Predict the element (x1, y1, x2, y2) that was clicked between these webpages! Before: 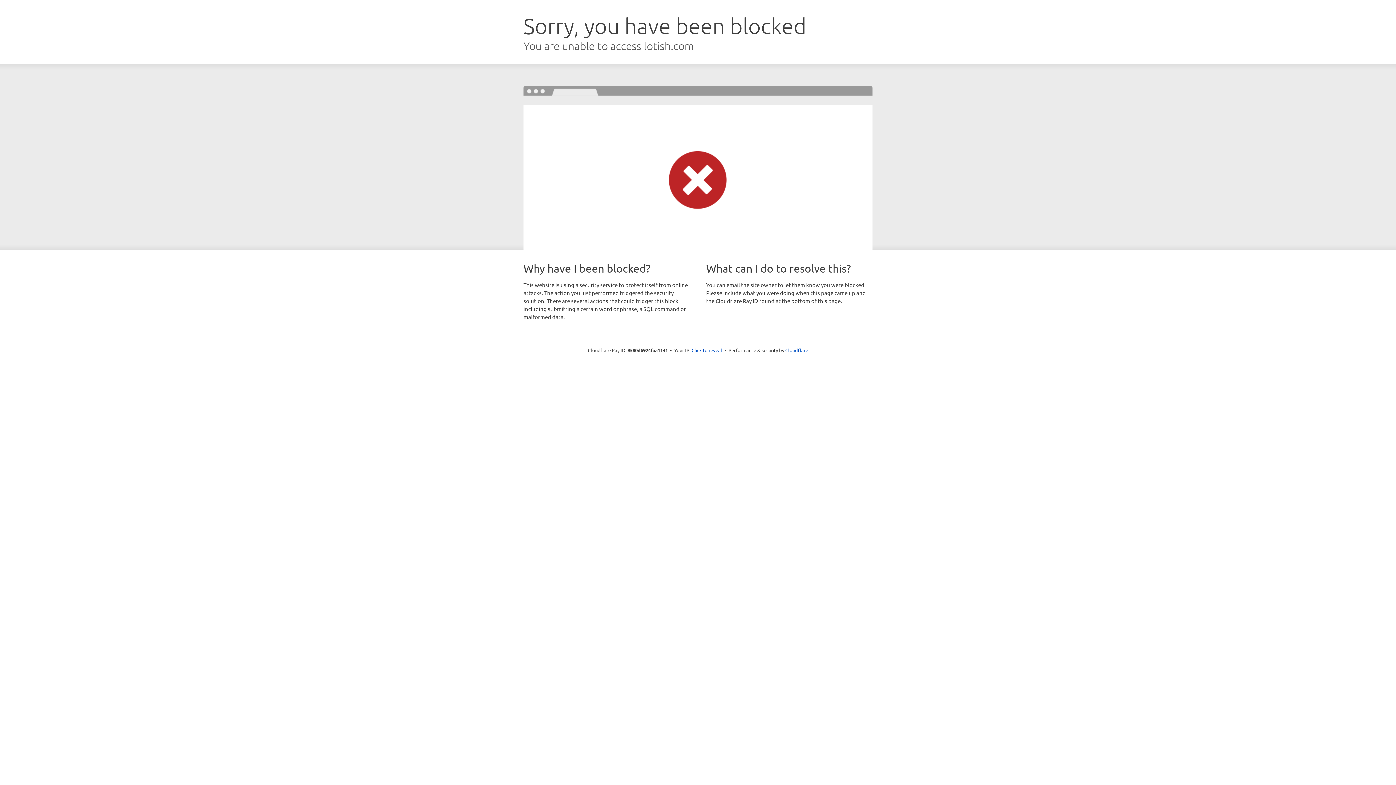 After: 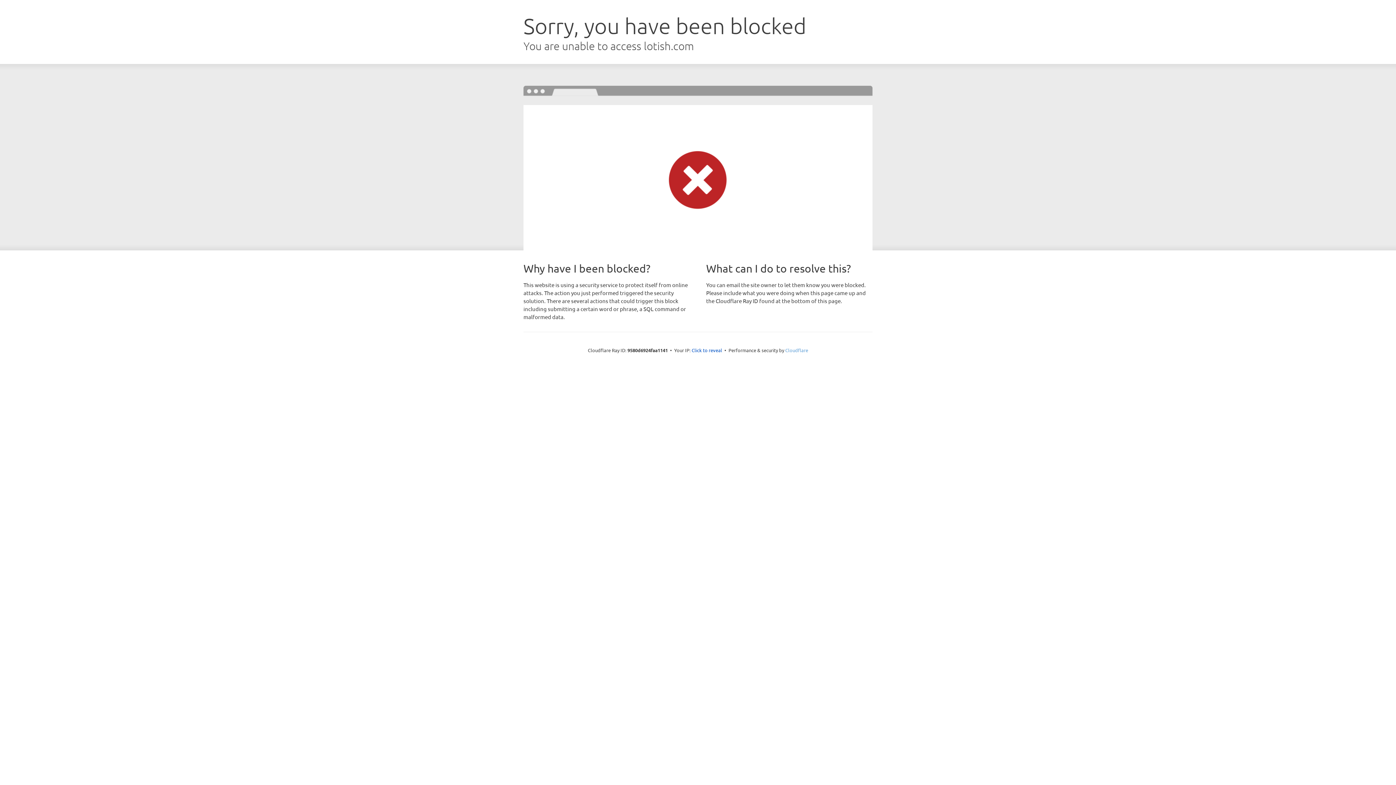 Action: bbox: (785, 347, 808, 353) label: Cloudflare